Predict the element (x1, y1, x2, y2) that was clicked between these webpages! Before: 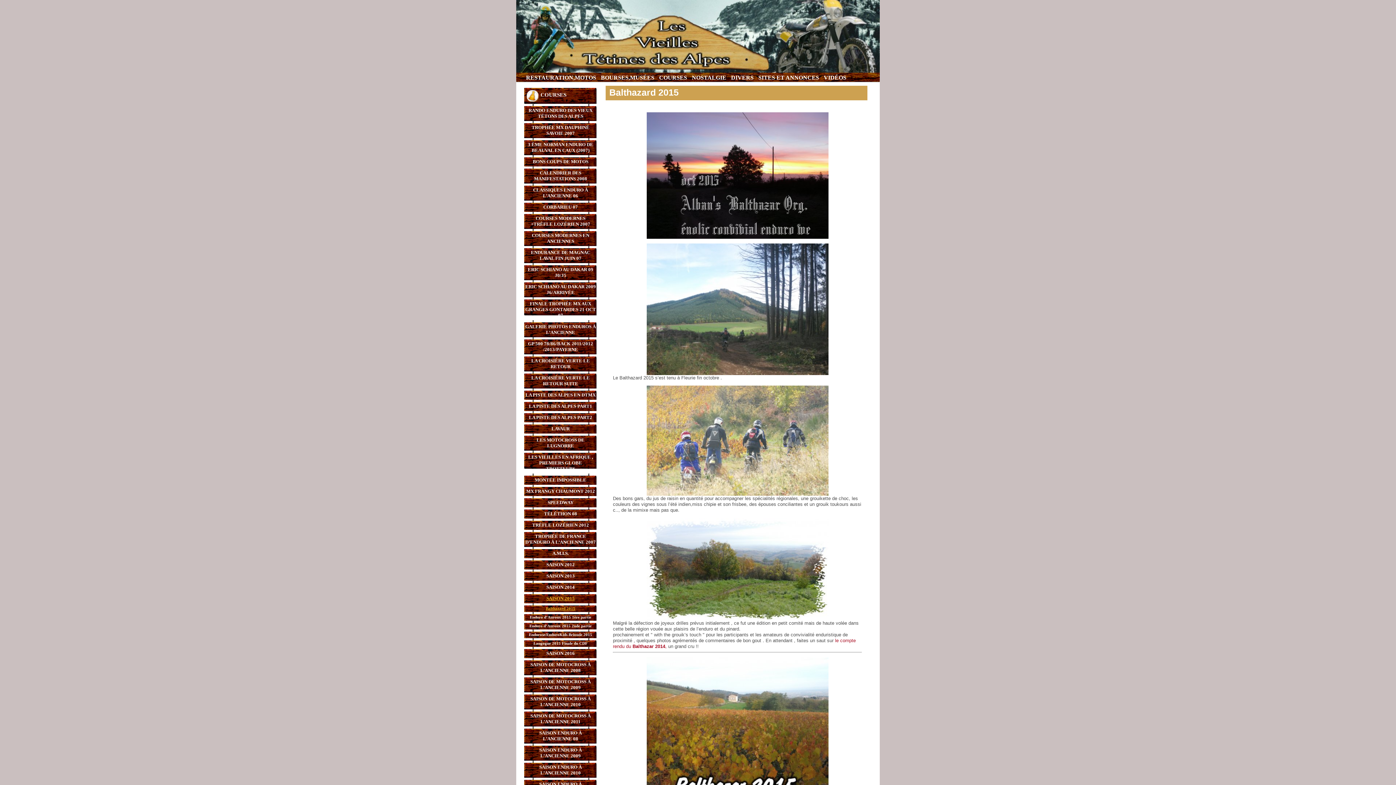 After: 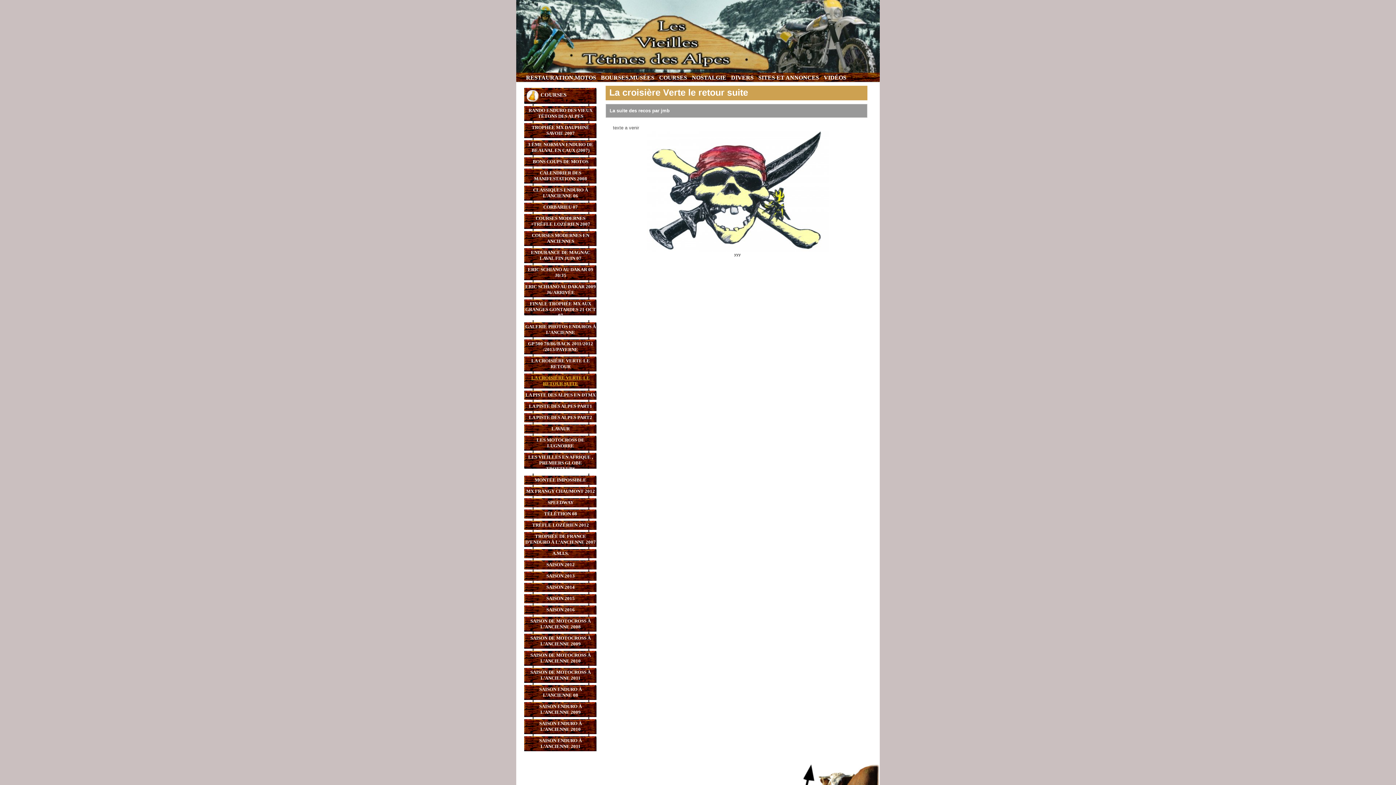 Action: label: LA CROISIÈRE VERTE LE RETOUR SUITE bbox: (524, 371, 598, 388)